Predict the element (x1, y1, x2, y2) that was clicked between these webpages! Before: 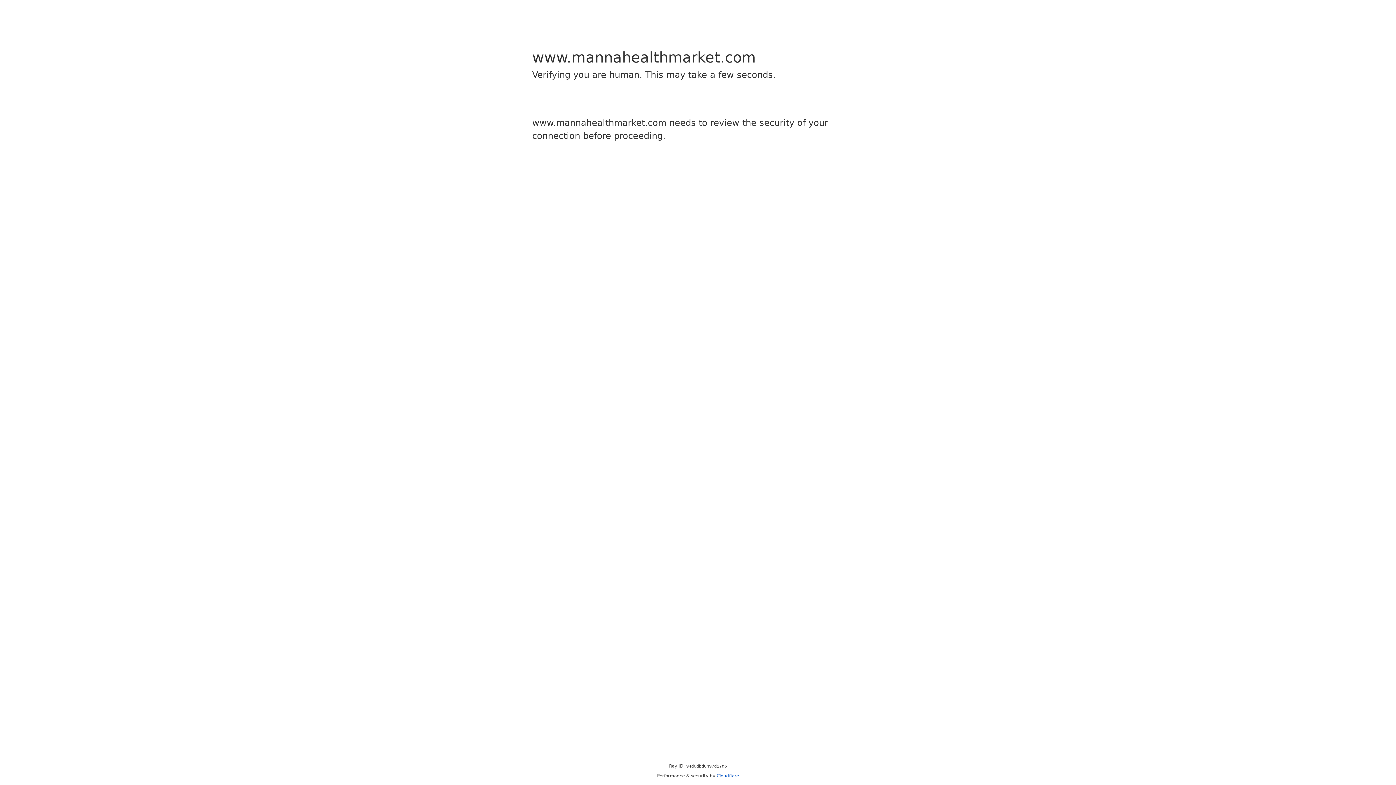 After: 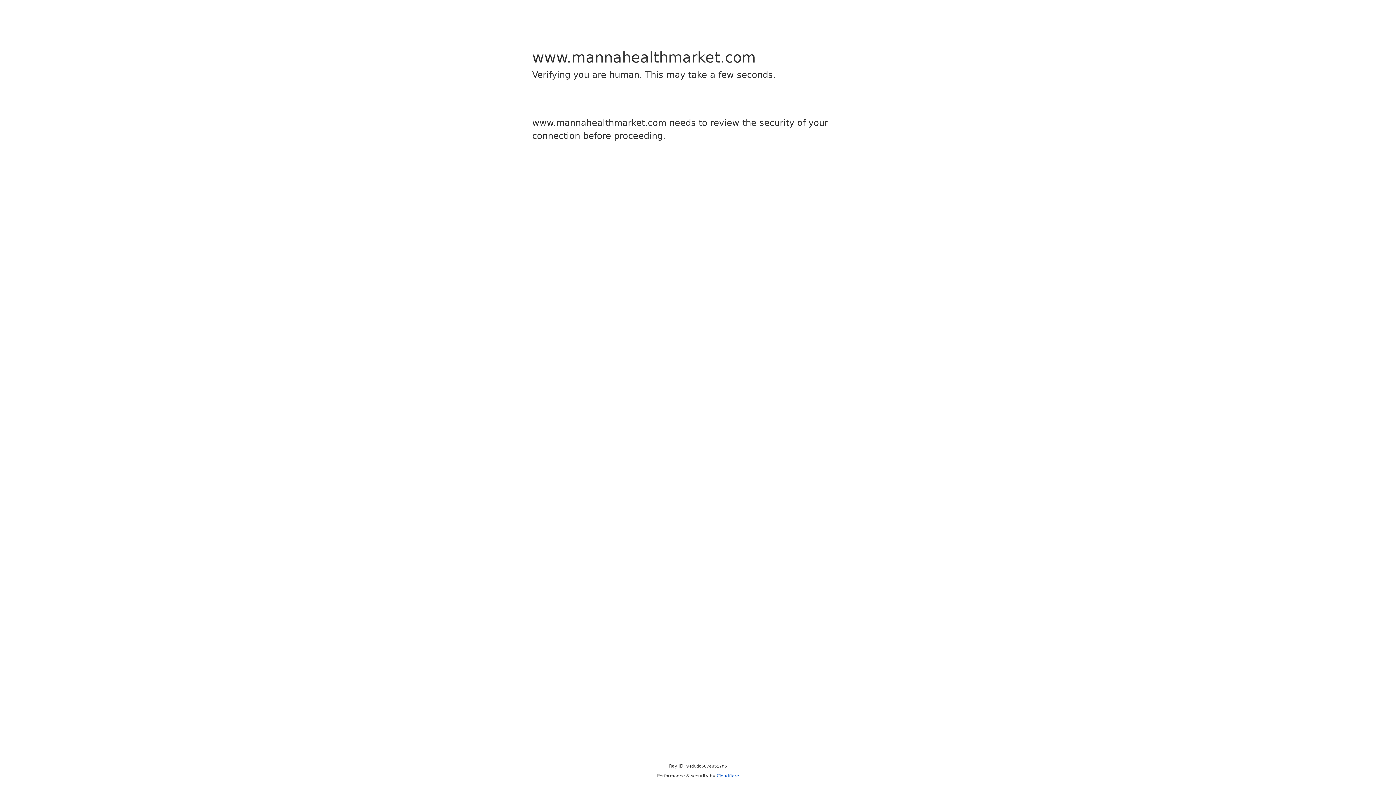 Action: label: Cloudflare bbox: (716, 773, 739, 778)